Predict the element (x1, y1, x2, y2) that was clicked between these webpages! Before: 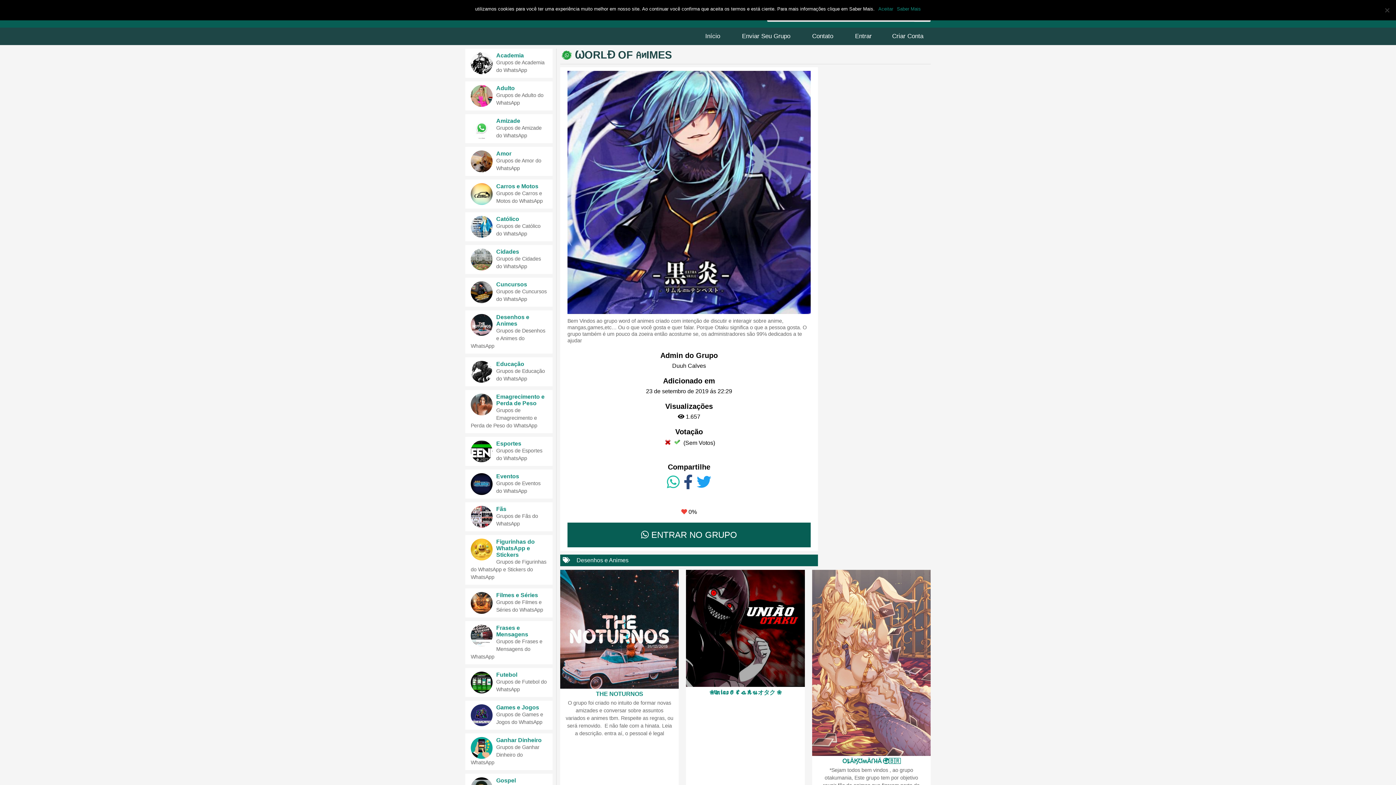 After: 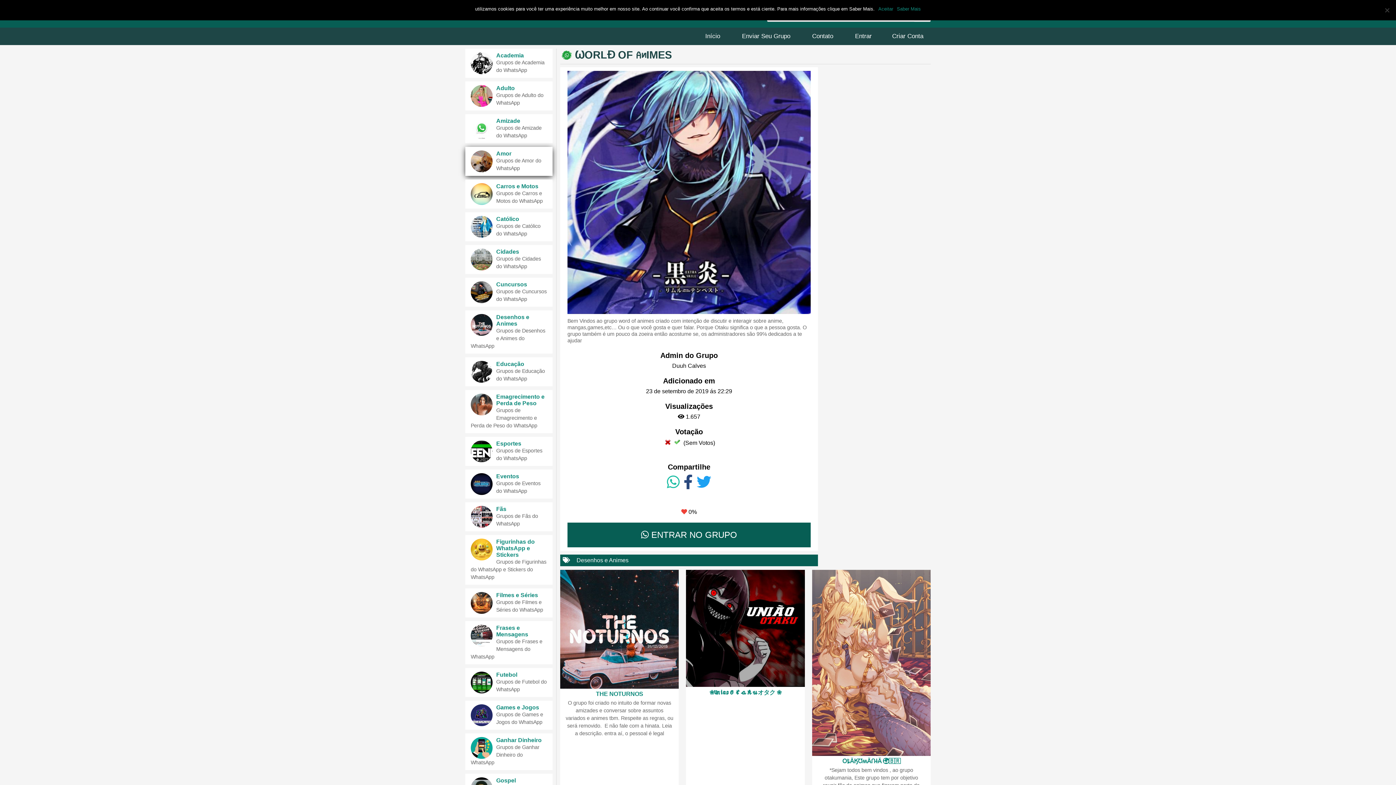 Action: label: Amor
Grupos de Amor do WhatsApp bbox: (470, 150, 547, 171)